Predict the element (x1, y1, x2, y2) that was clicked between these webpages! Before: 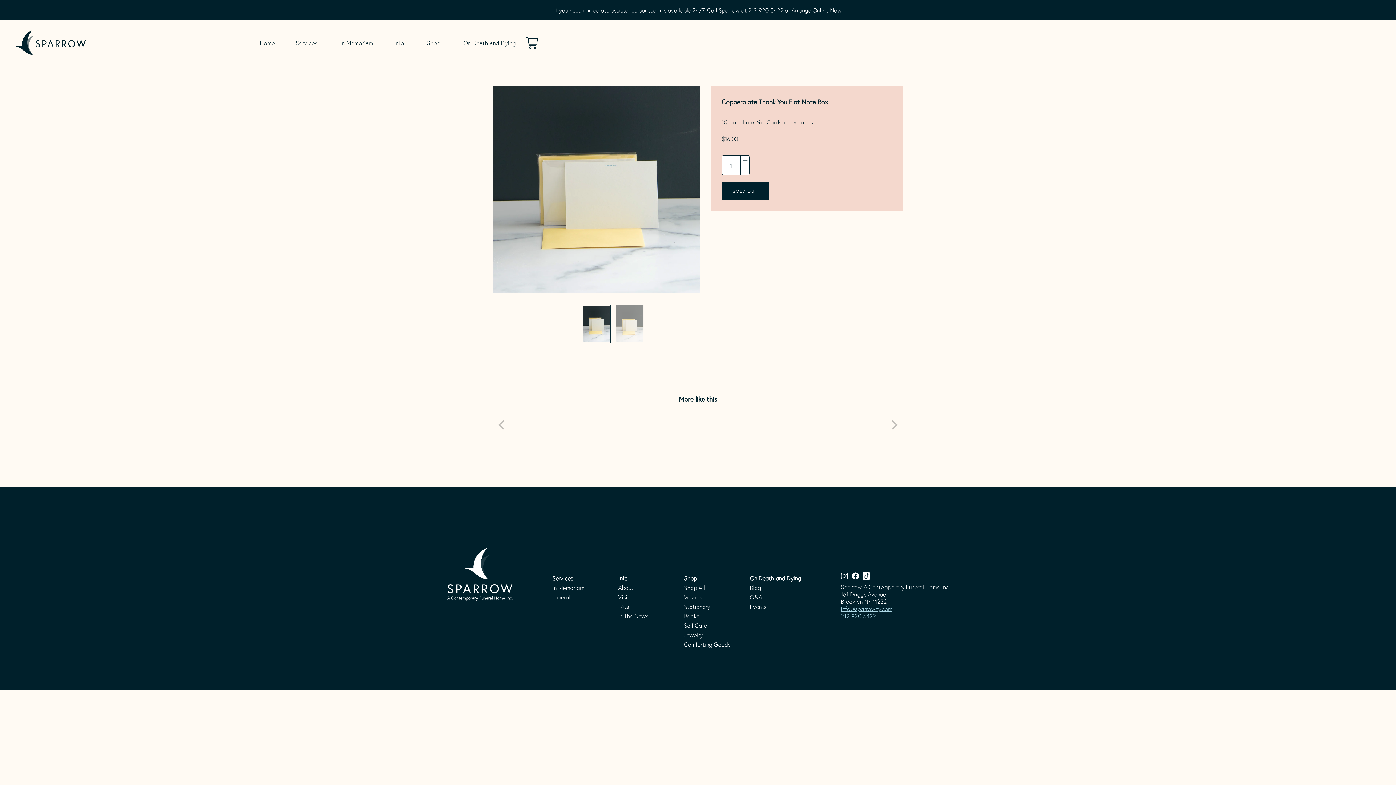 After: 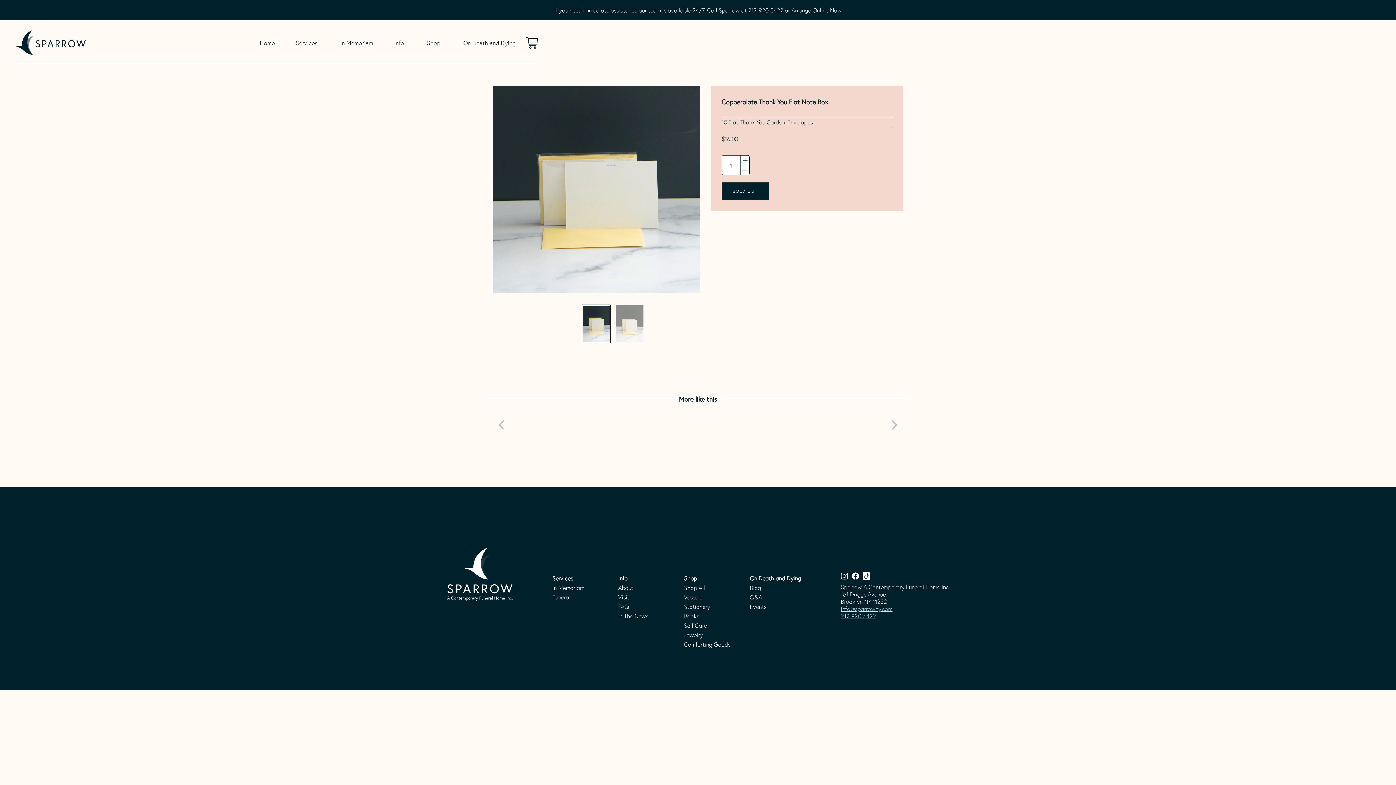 Action: bbox: (862, 572, 870, 579)